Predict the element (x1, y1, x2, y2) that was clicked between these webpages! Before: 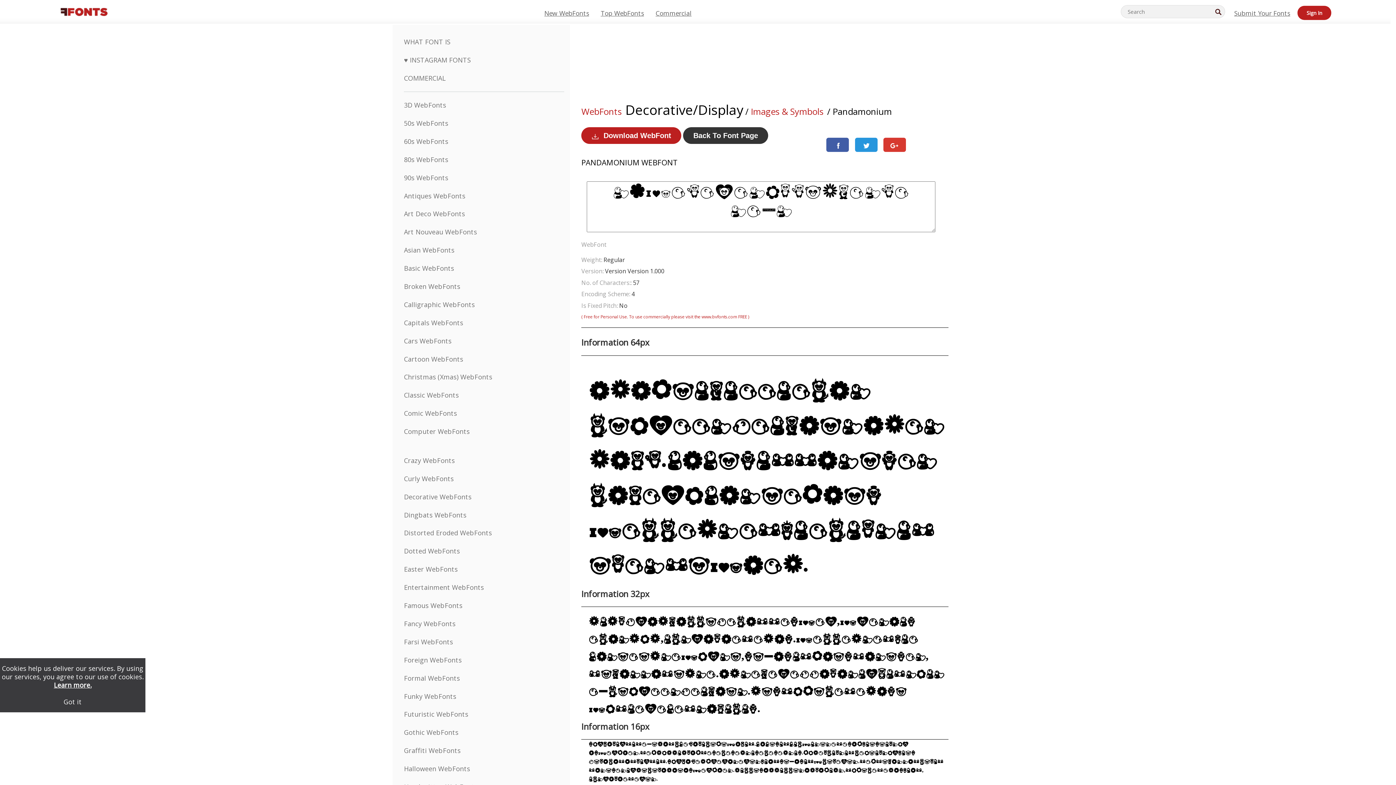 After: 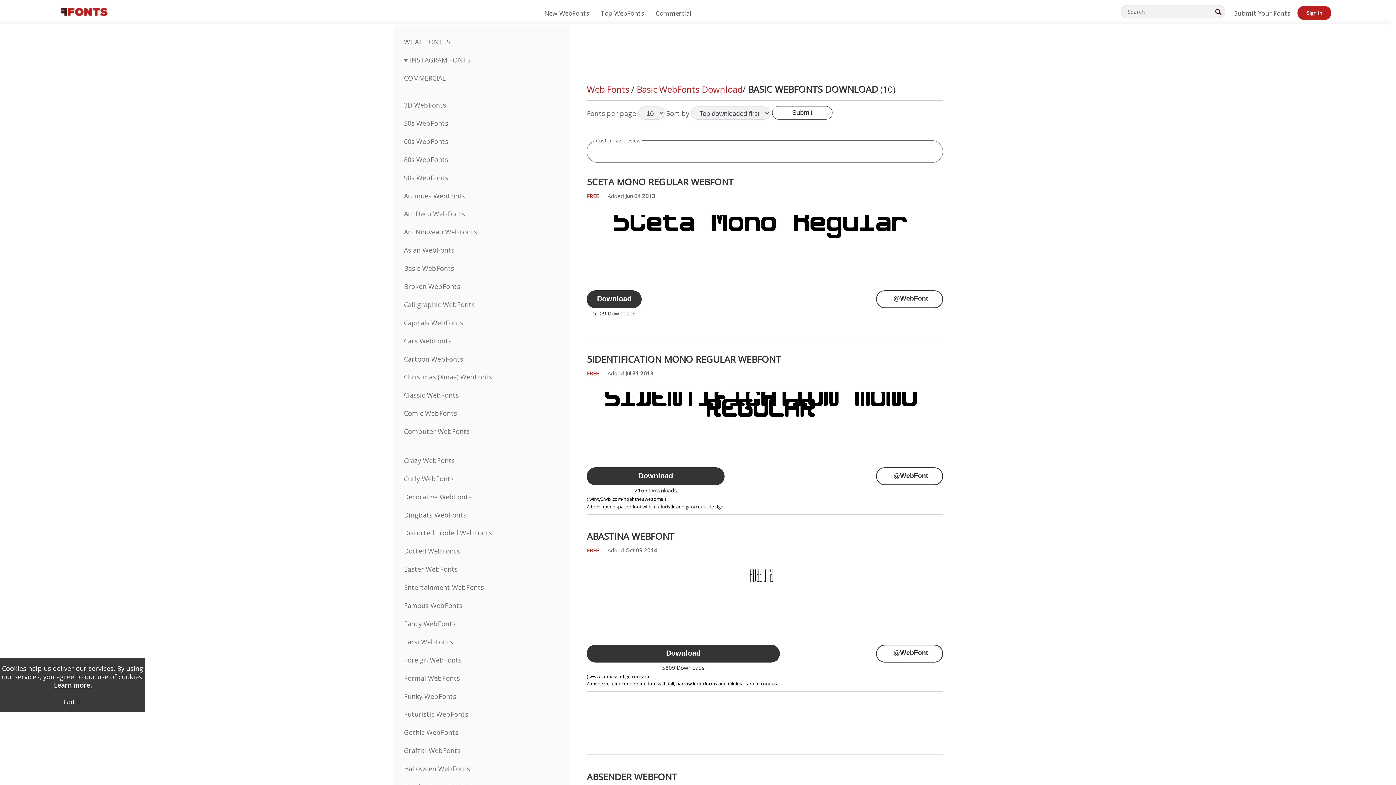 Action: label: Basic WebFonts bbox: (404, 264, 454, 272)